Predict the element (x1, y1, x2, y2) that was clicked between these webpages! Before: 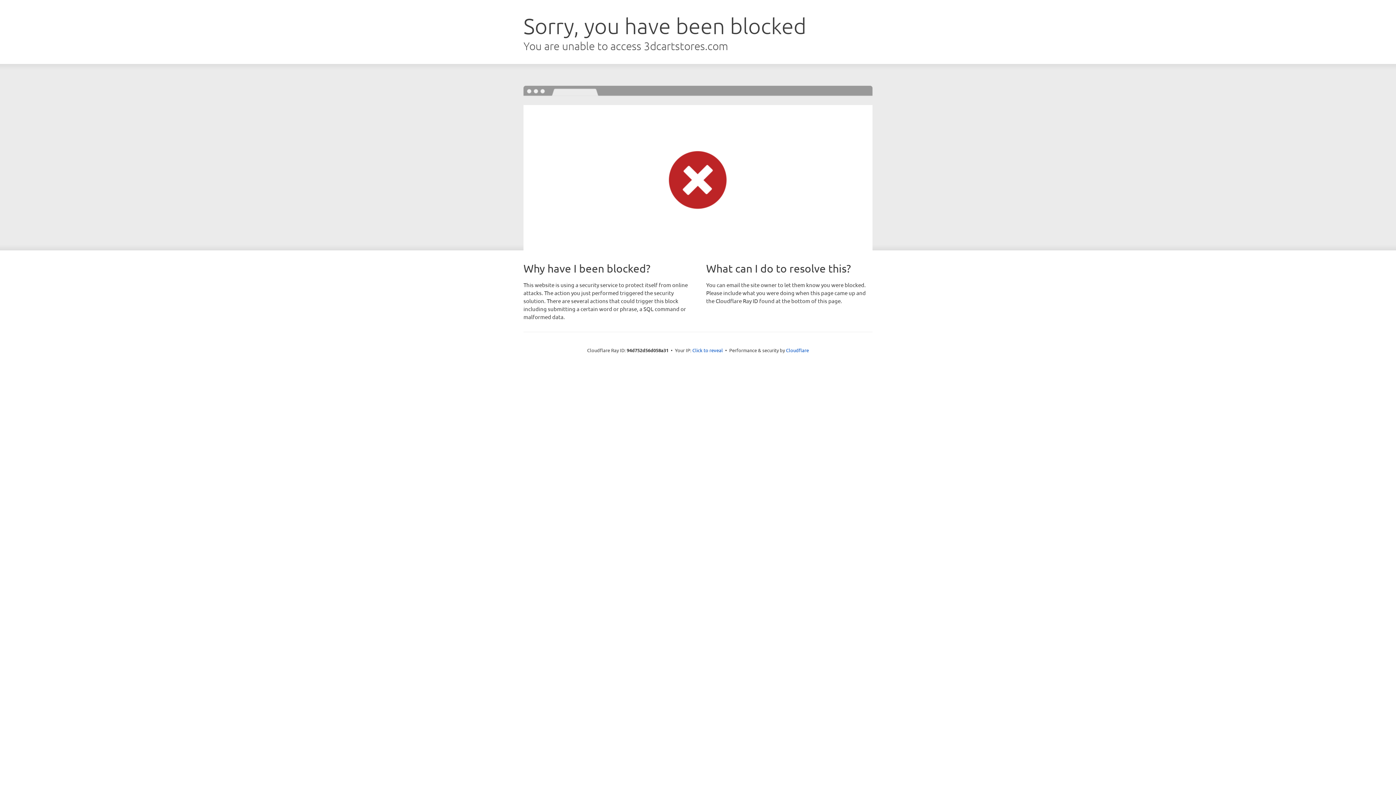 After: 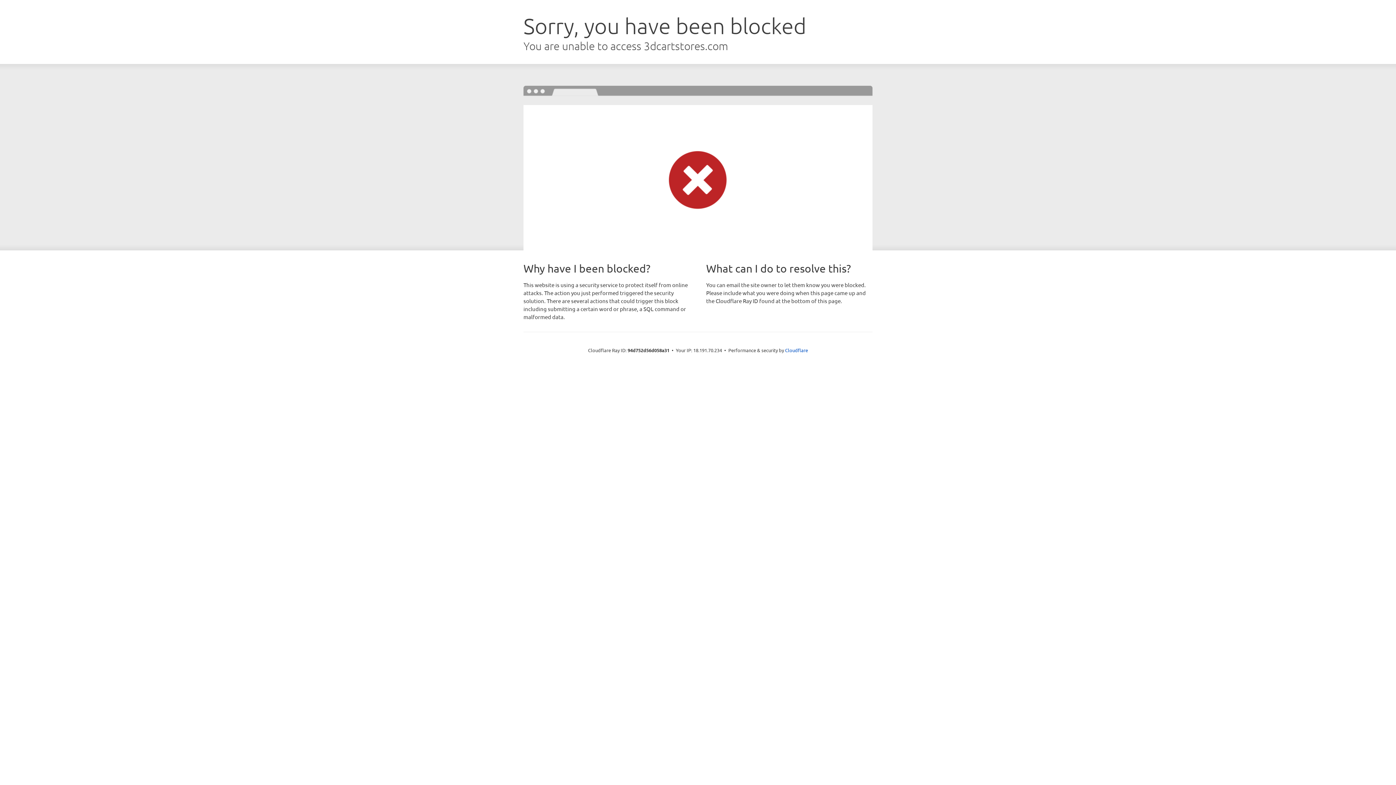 Action: bbox: (692, 346, 723, 353) label: Click to reveal